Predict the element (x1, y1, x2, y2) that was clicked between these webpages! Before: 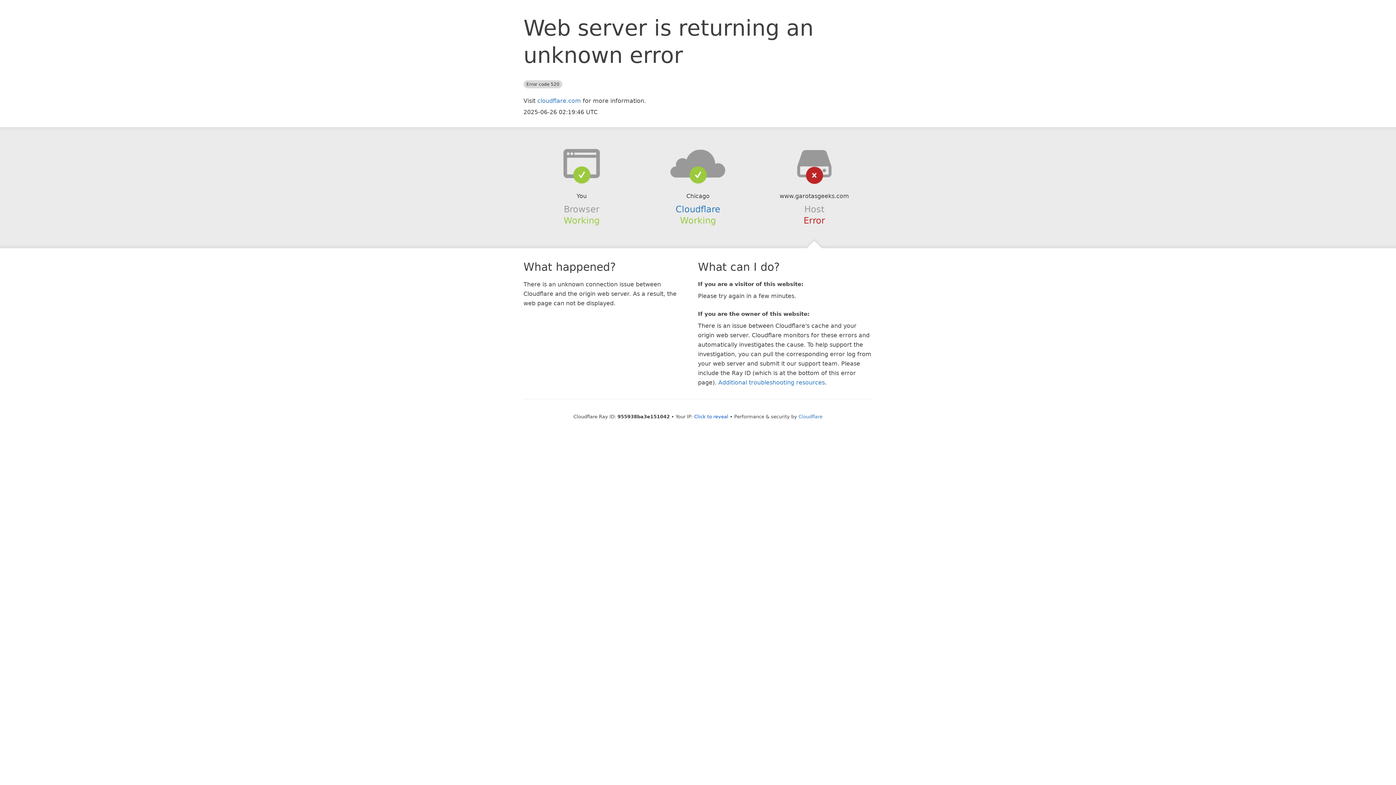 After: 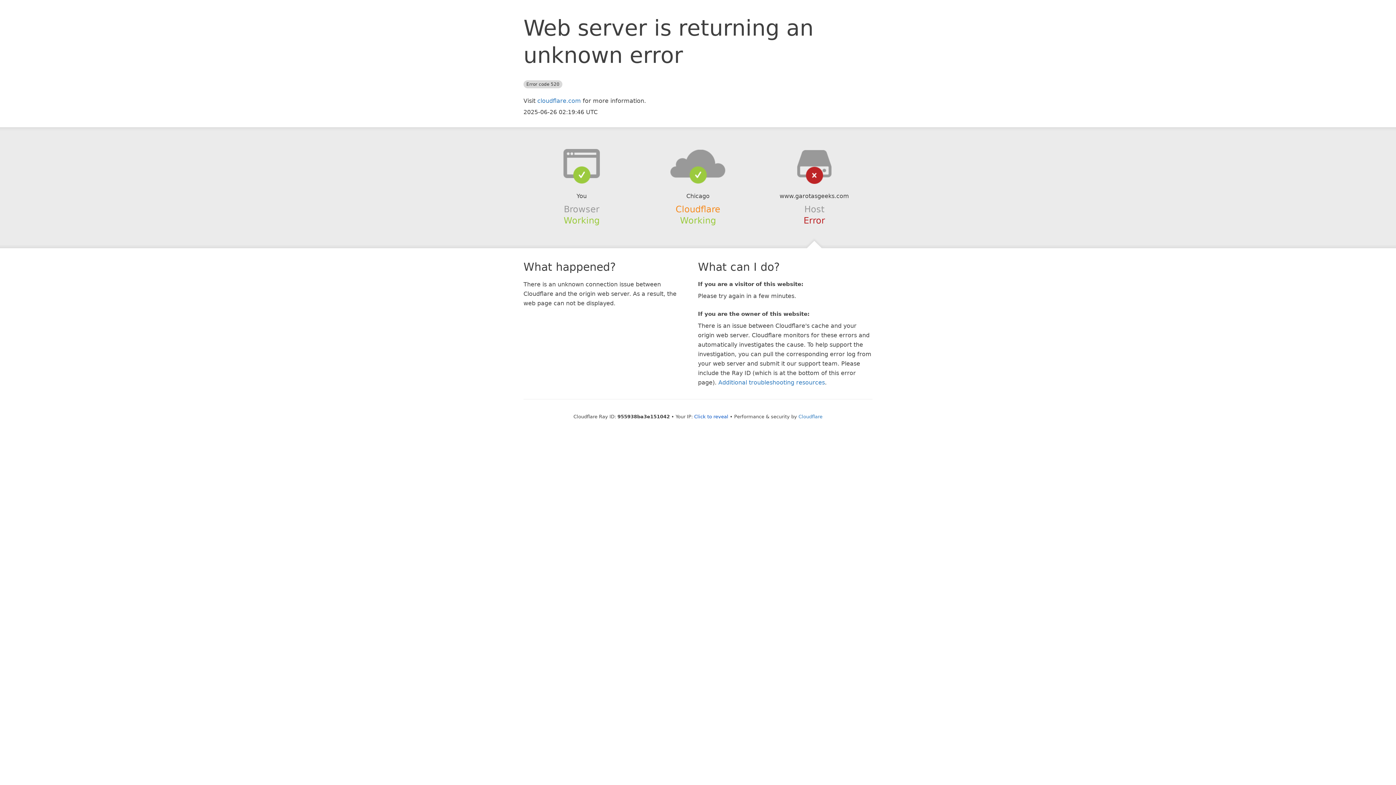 Action: bbox: (675, 204, 720, 214) label: Cloudflare